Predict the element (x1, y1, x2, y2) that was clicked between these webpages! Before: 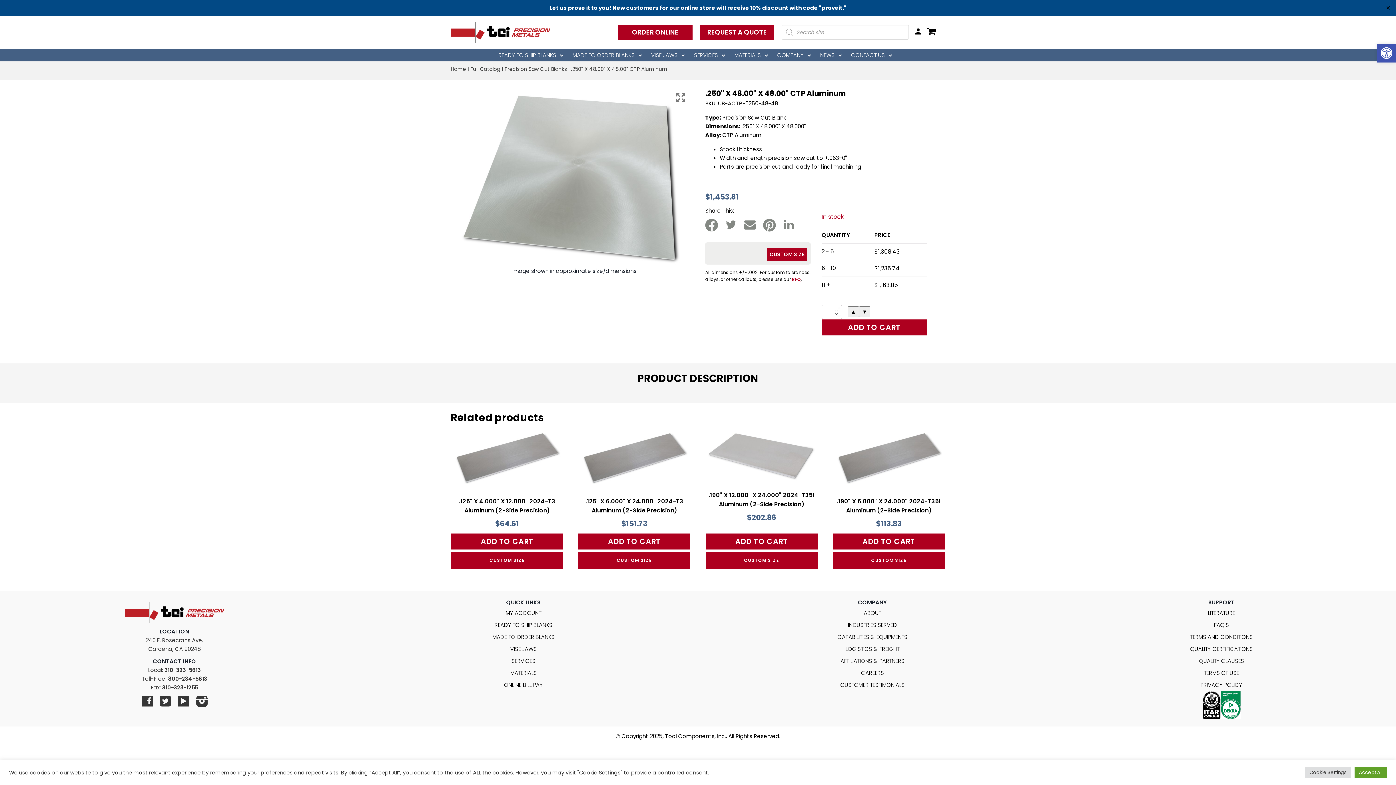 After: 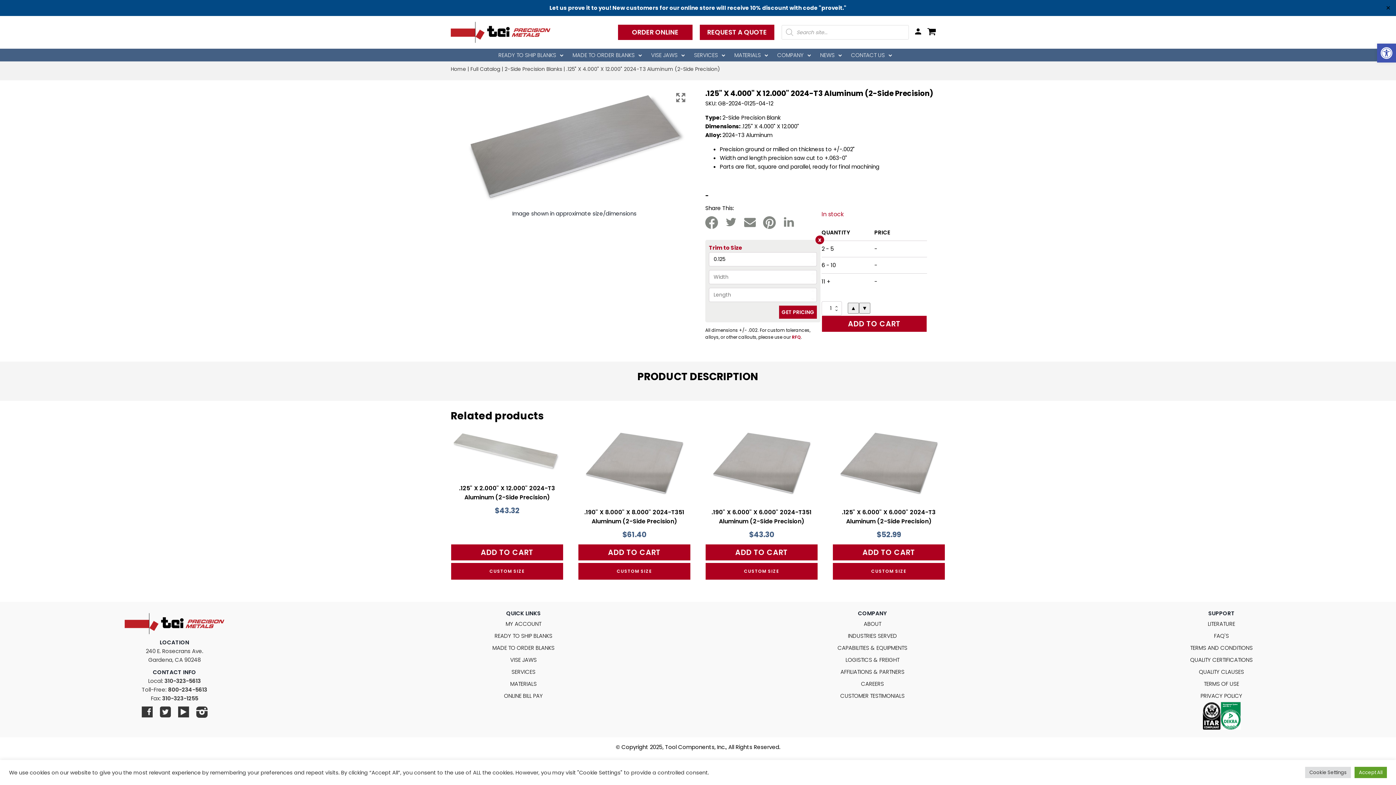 Action: bbox: (450, 552, 563, 569) label: CUSTOM SIZE